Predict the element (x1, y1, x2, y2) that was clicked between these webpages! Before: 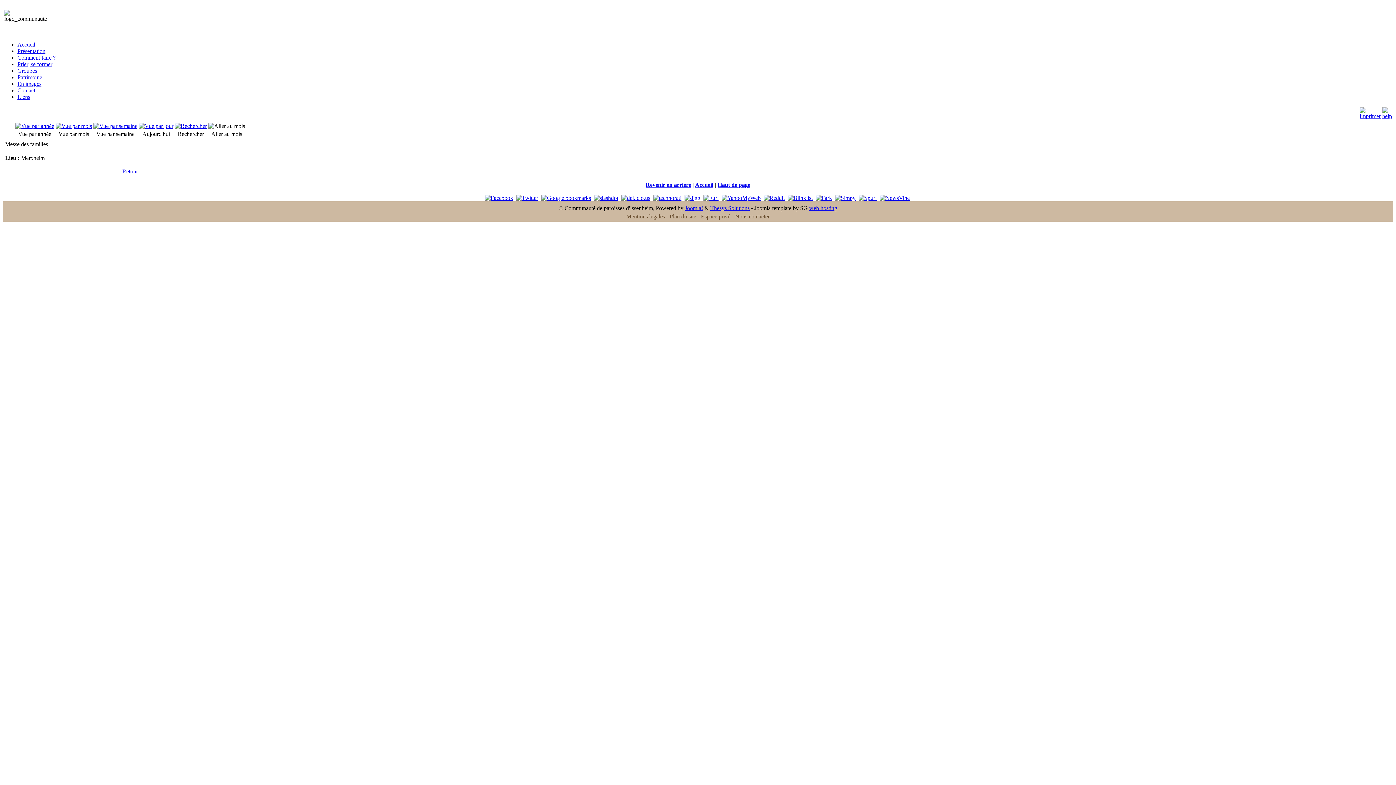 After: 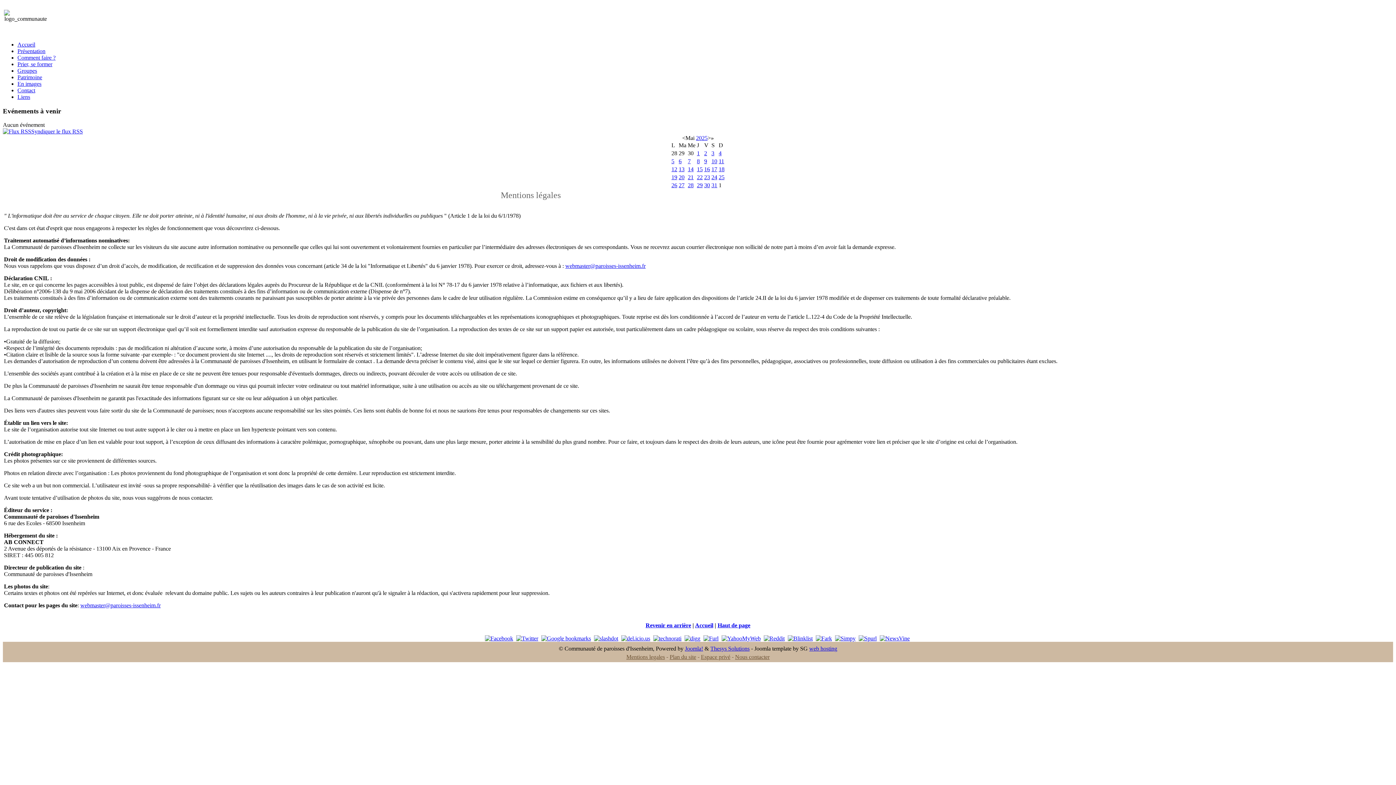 Action: bbox: (626, 213, 665, 219) label: Mentions legales